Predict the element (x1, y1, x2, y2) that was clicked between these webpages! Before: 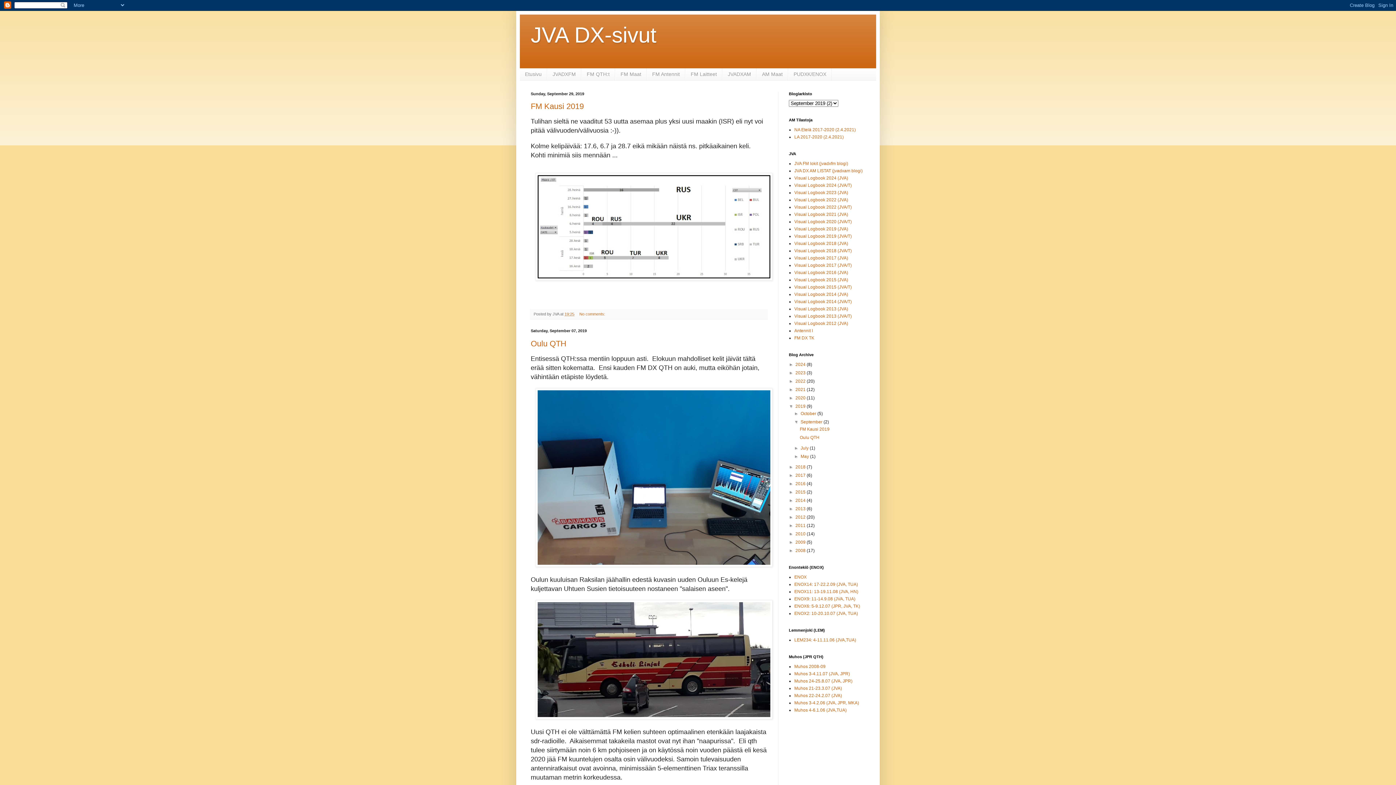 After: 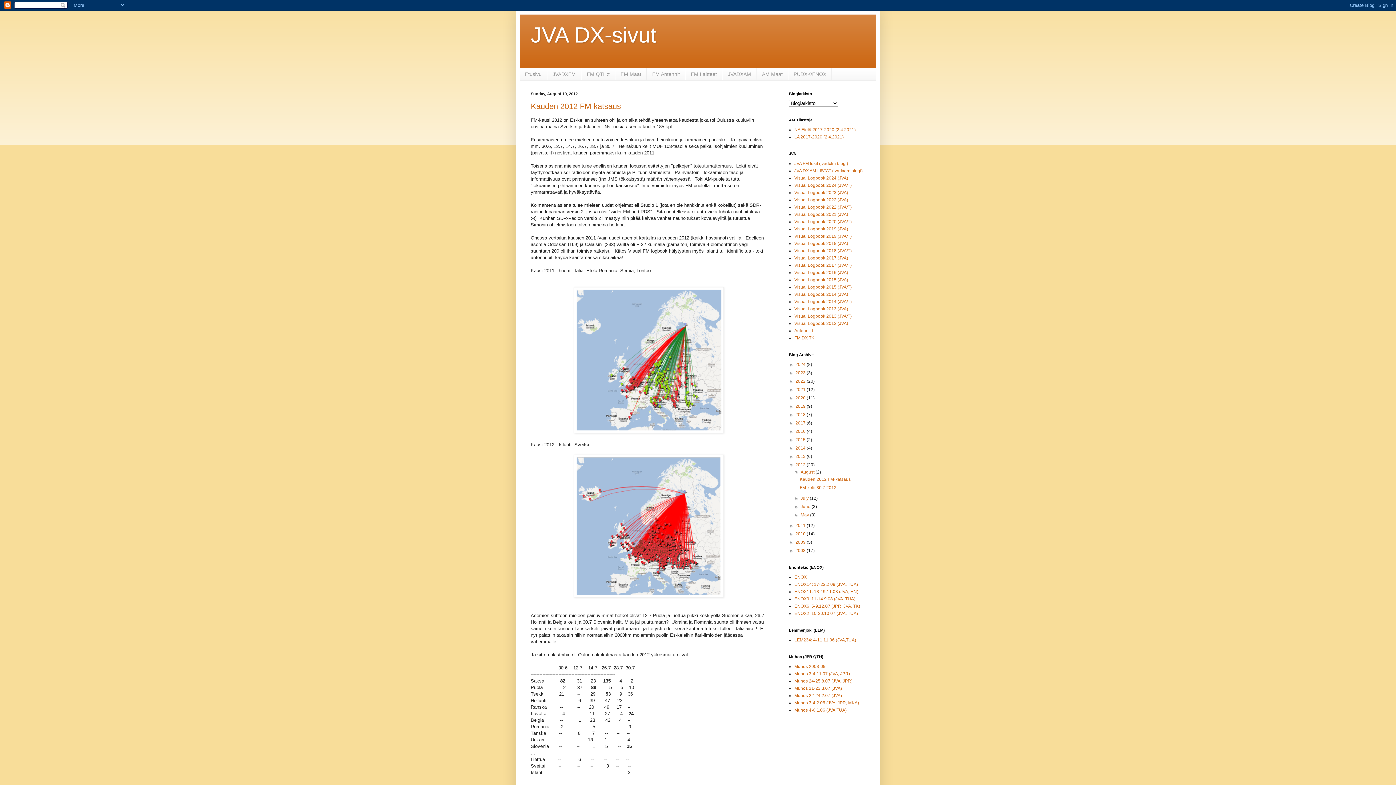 Action: label: 2012  bbox: (795, 514, 806, 519)